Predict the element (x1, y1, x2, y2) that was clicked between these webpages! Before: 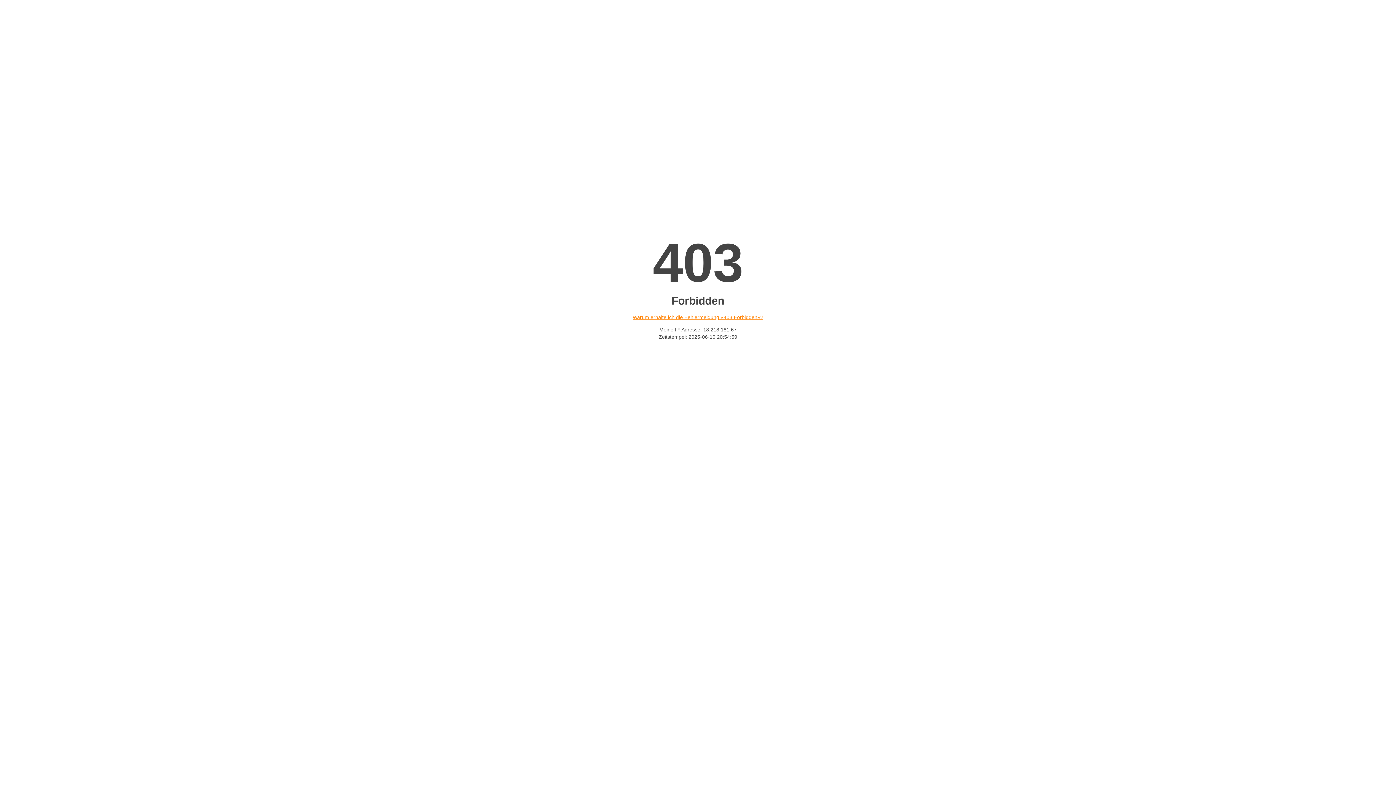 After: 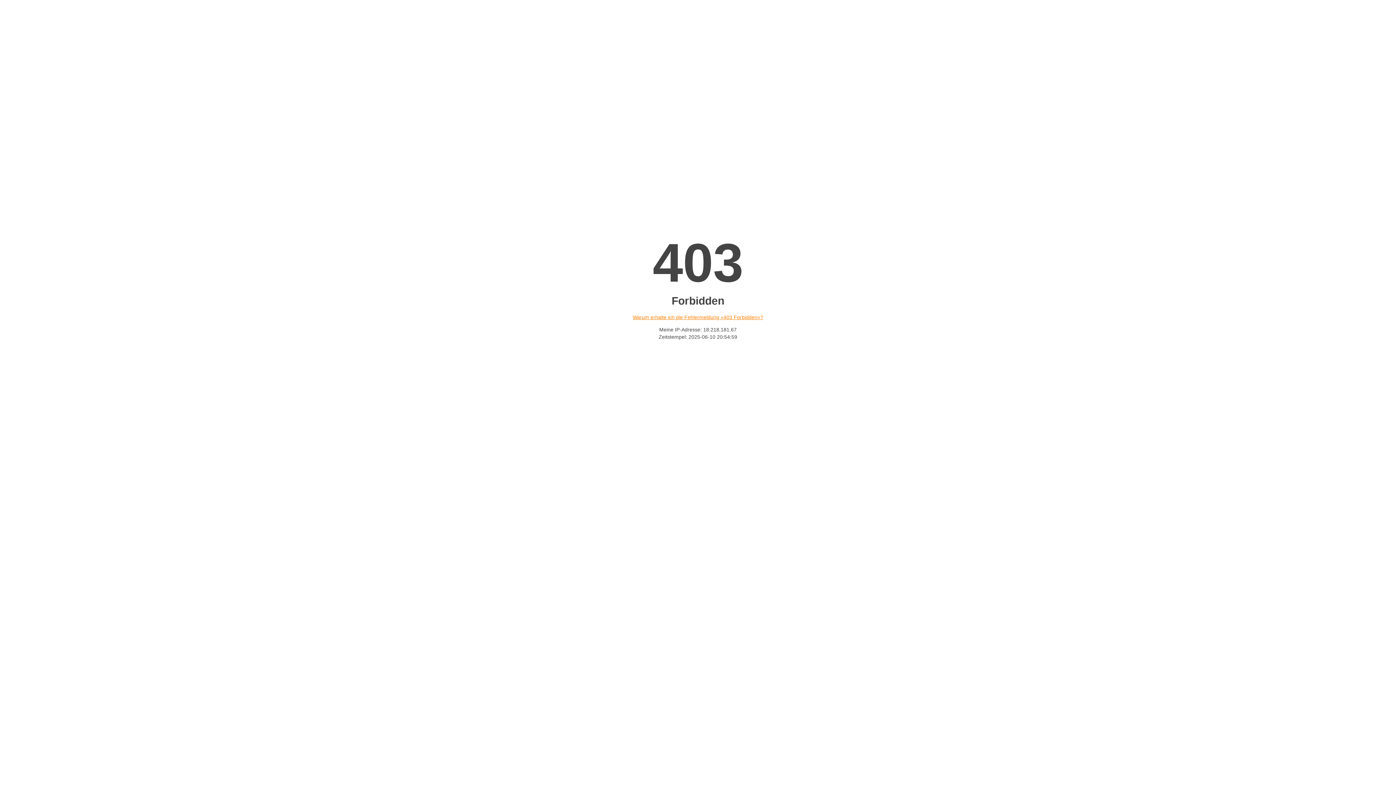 Action: label: Warum erhalte ich die Fehlermeldung «403 Forbidden»? bbox: (632, 314, 763, 320)